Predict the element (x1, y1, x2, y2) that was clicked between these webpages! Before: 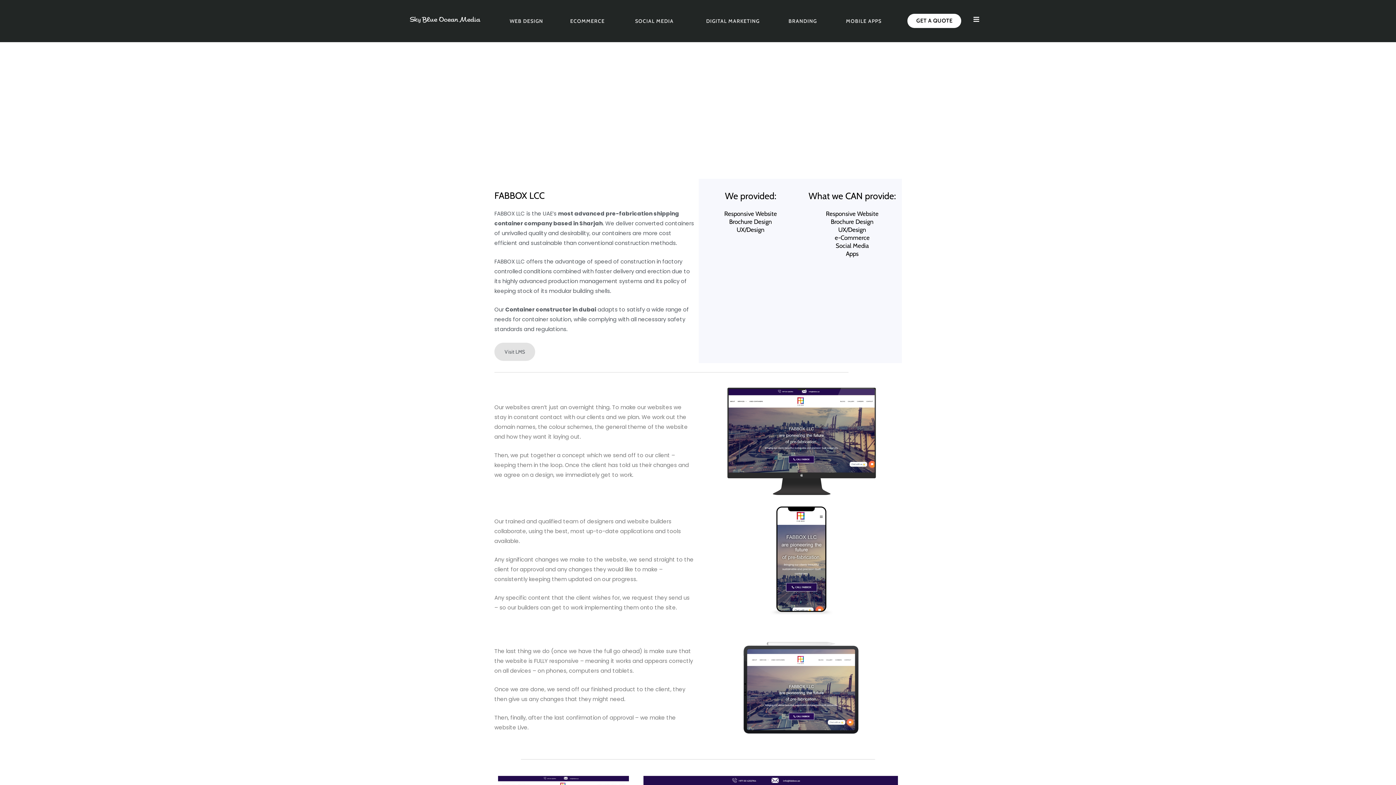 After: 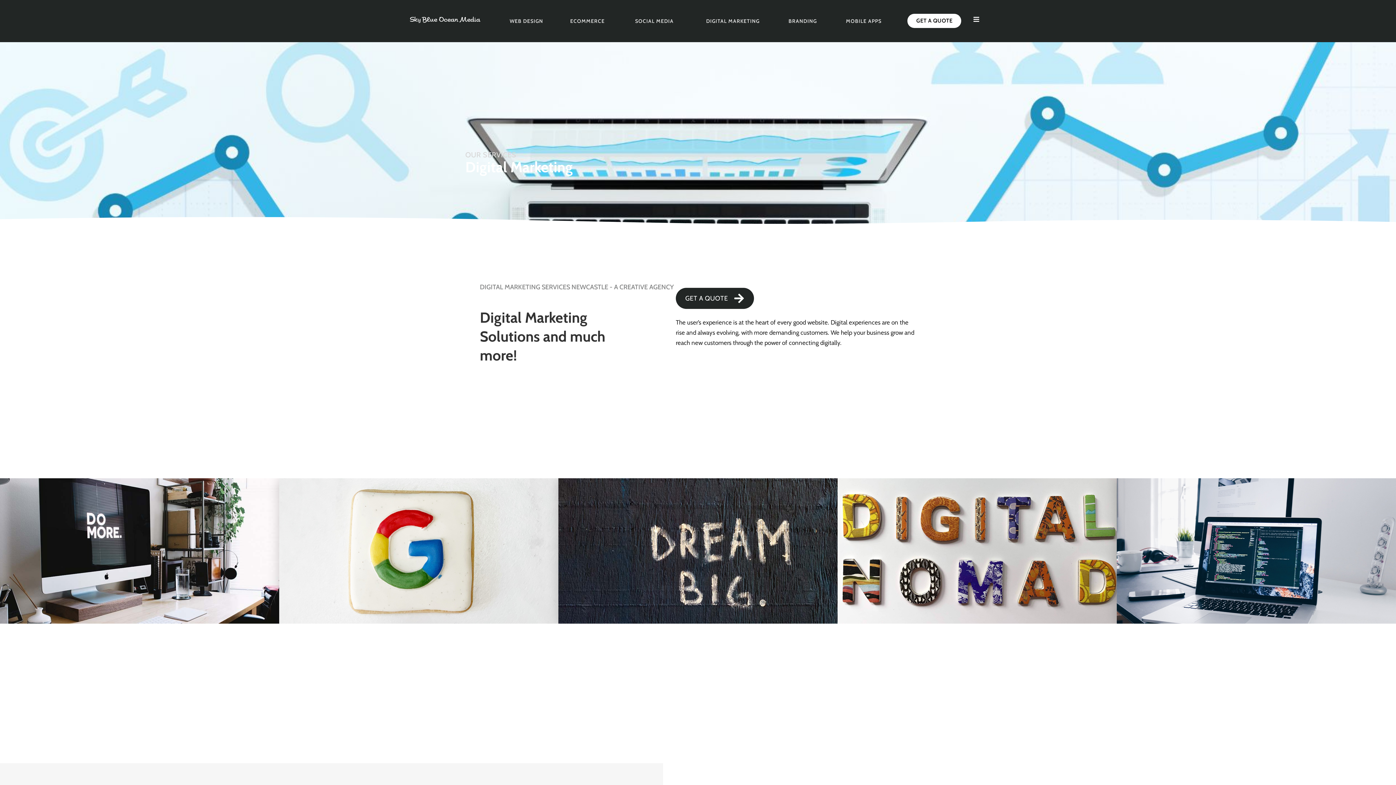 Action: label: DIGITAL MARKETING bbox: (697, 14, 768, 27)